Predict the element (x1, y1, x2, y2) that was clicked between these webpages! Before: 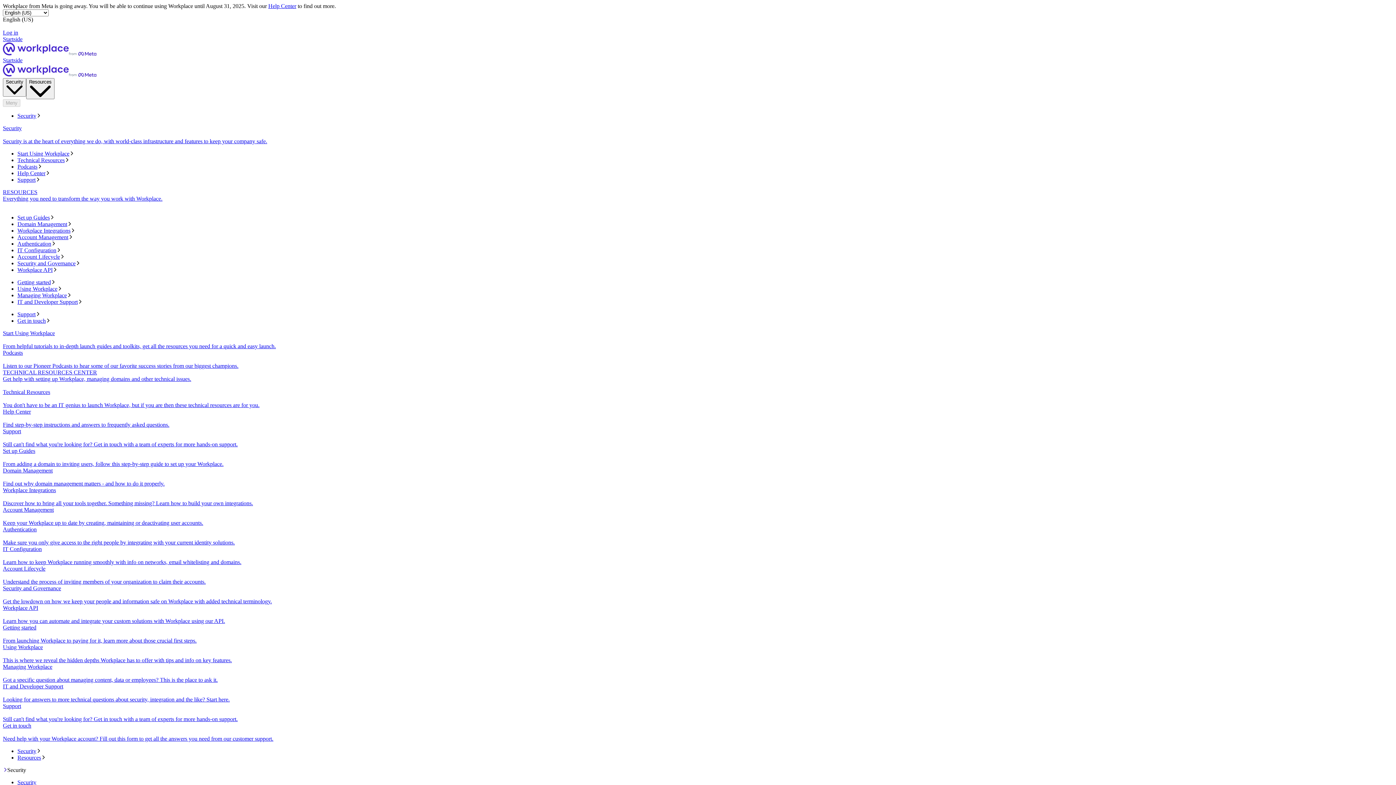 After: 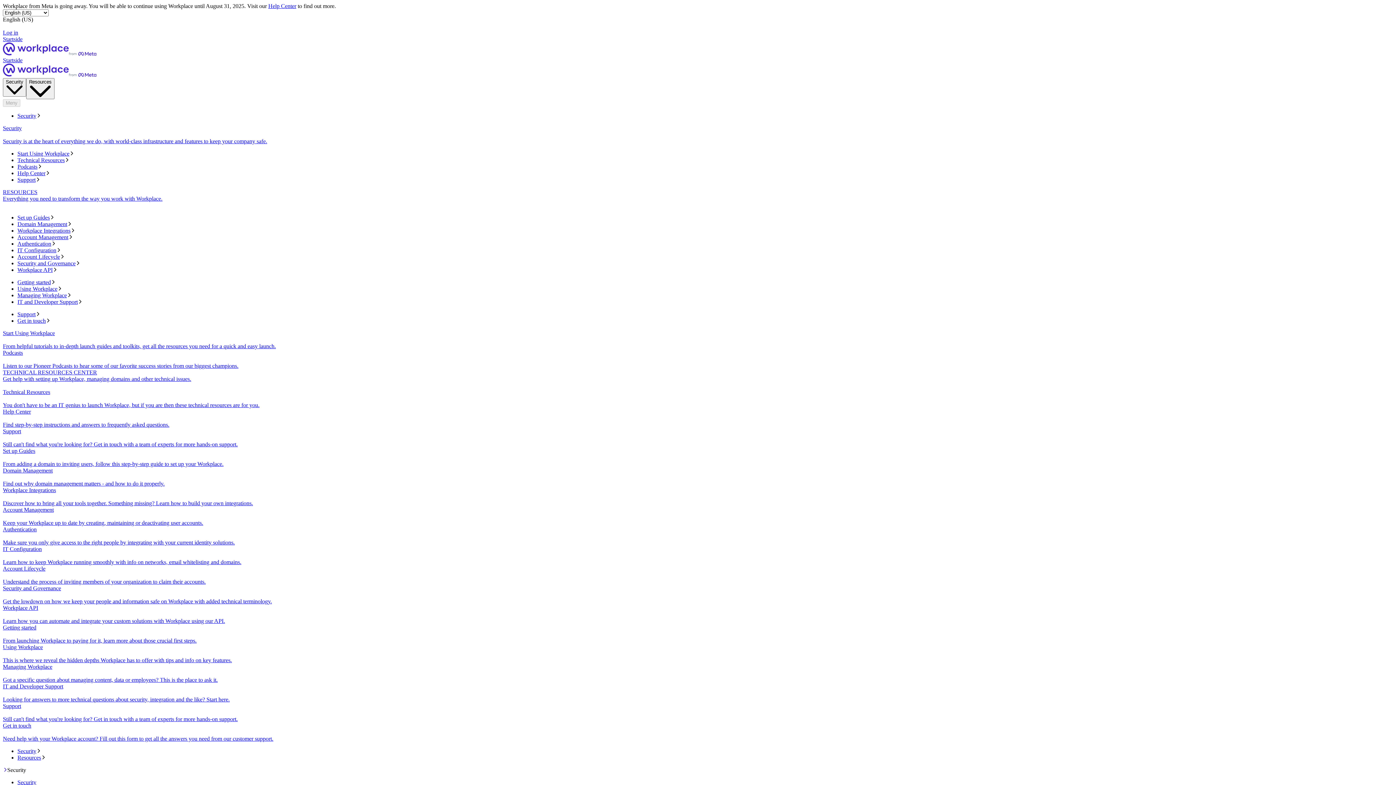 Action: bbox: (2, 349, 1393, 369) label: Podcasts
Listen to our Pioneer Podcasts to hear some of our favorite success stories from our biggest champions.